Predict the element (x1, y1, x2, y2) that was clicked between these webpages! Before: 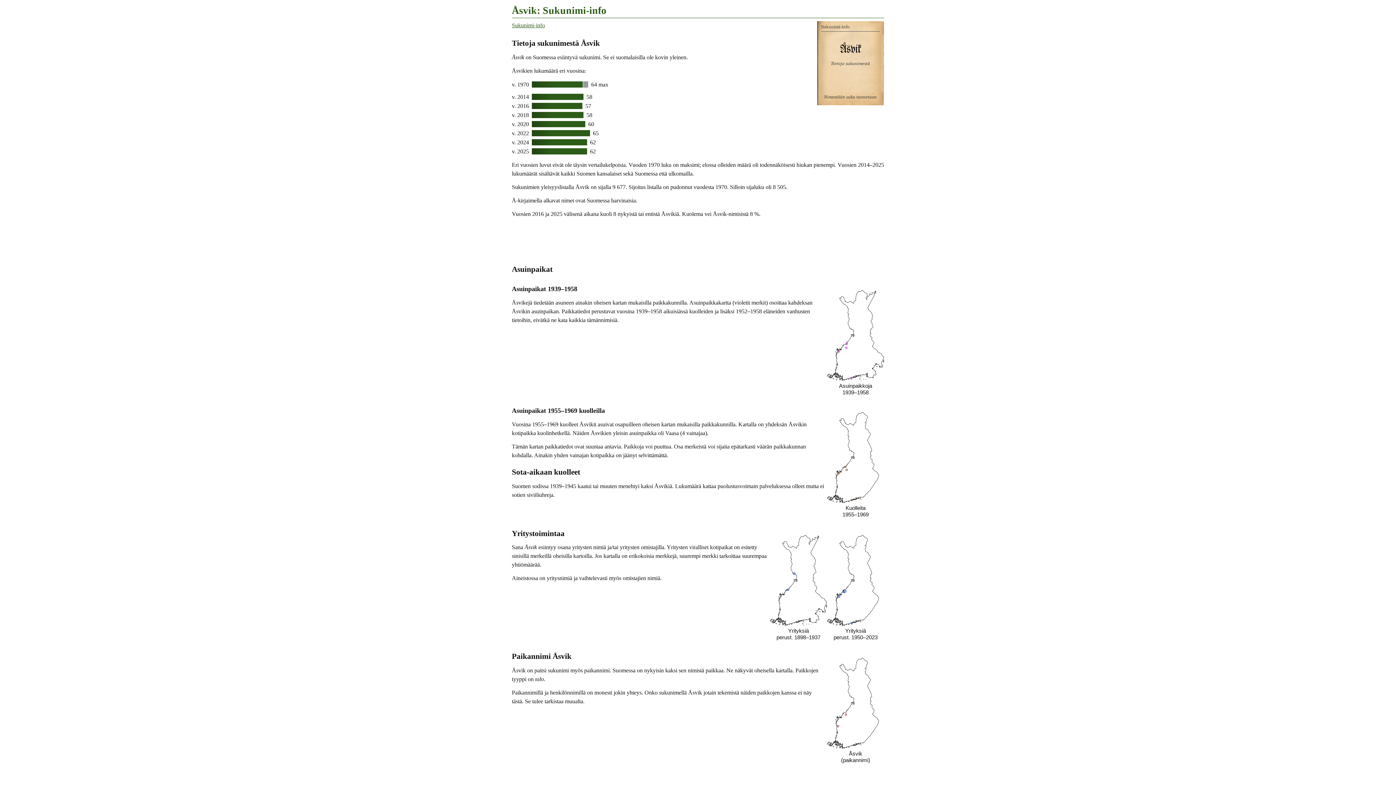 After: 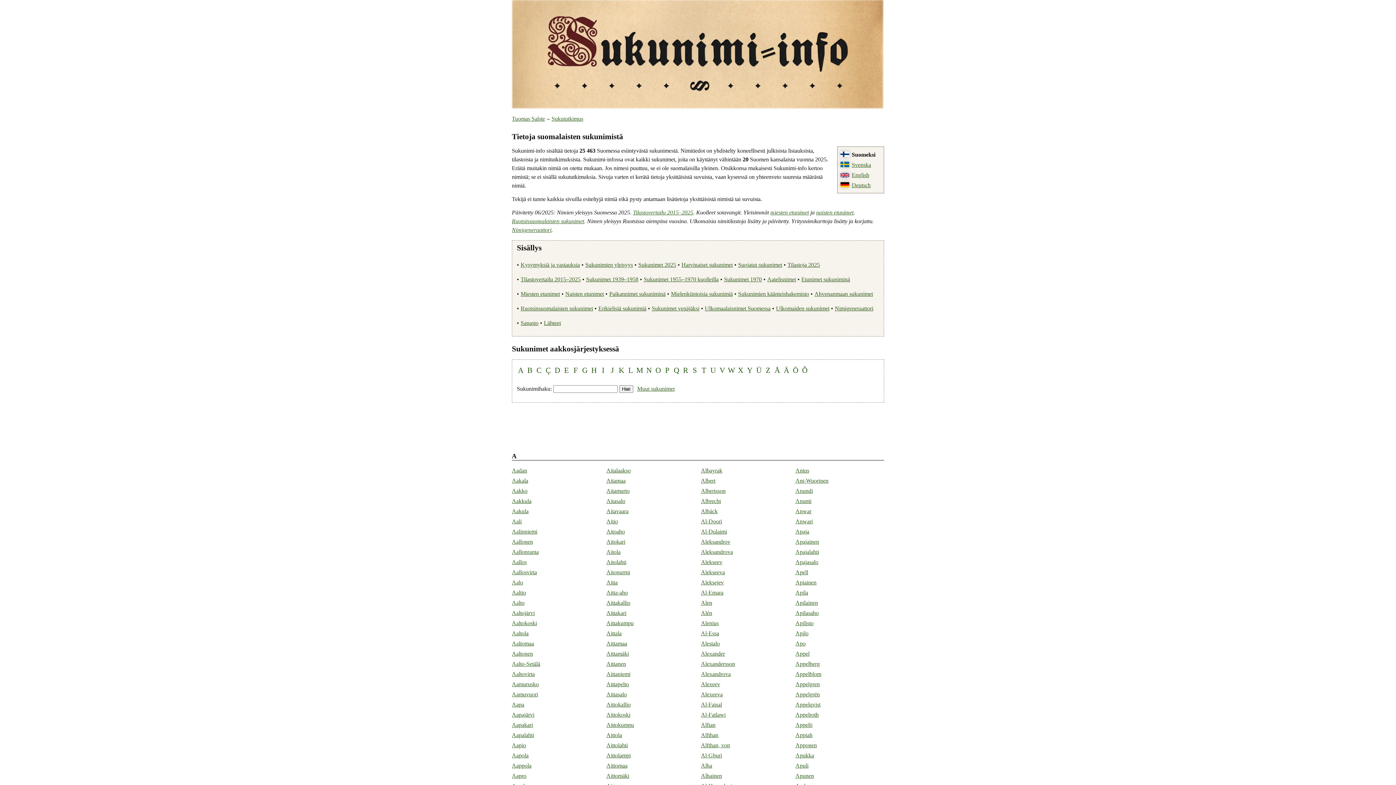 Action: label: Sukunimi-info bbox: (512, 22, 545, 28)